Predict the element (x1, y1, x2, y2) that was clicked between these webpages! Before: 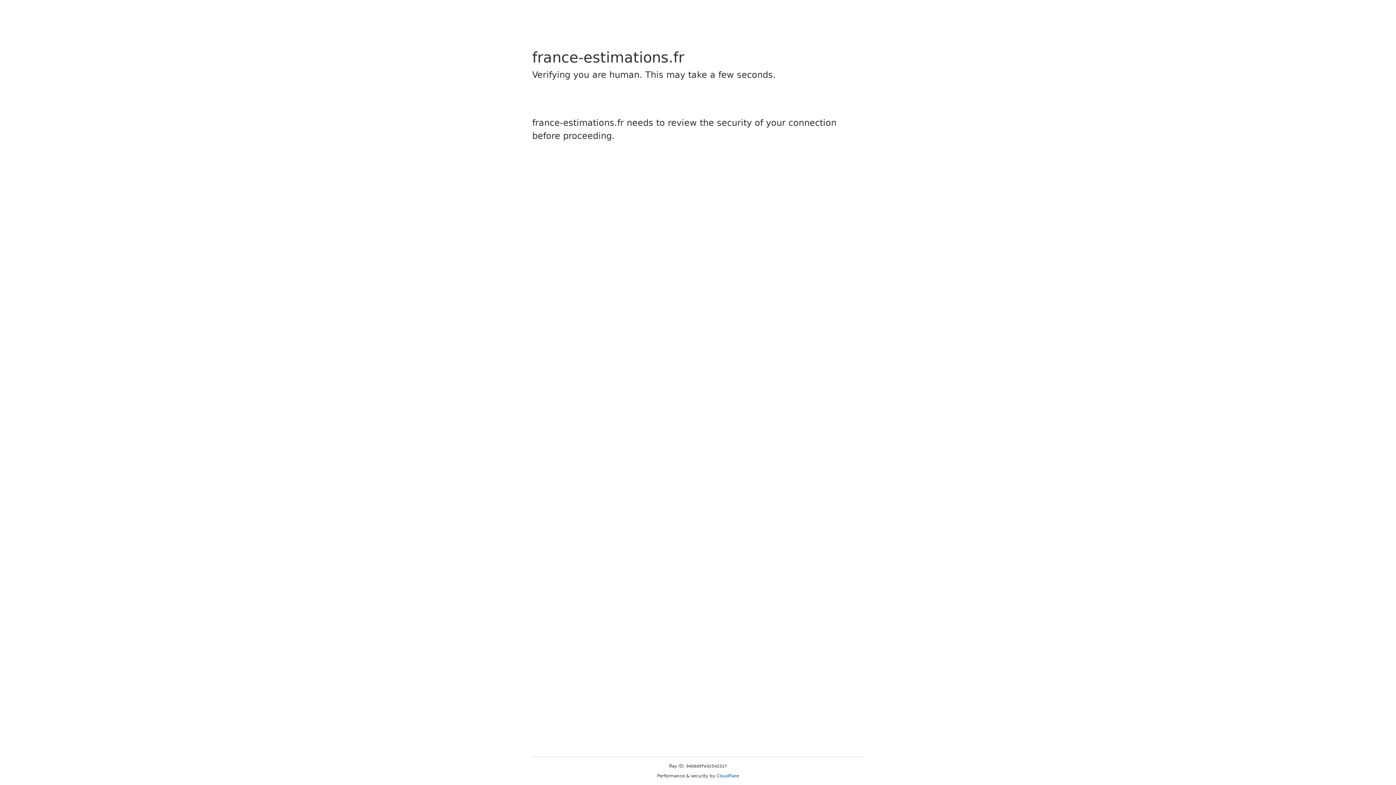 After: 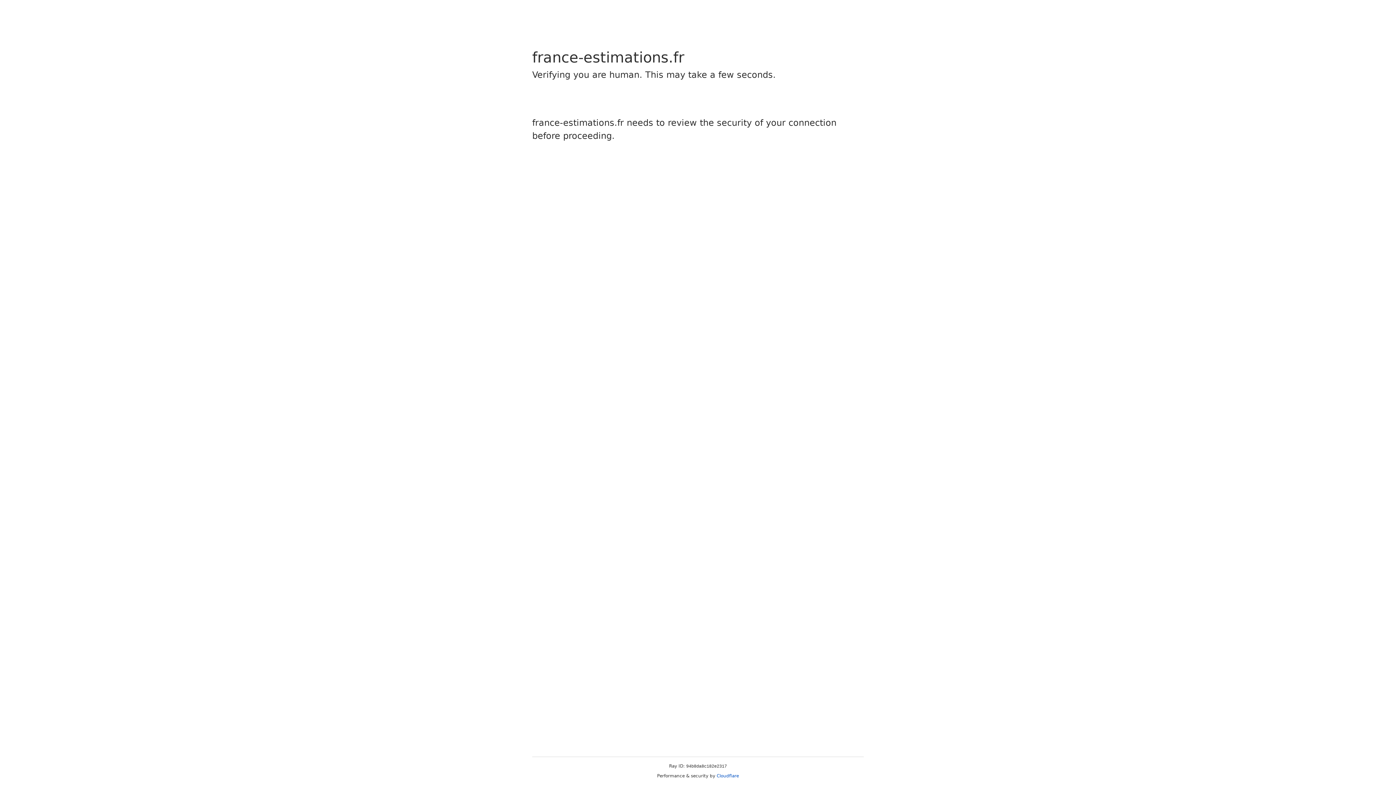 Action: label: Cloudflare bbox: (716, 773, 739, 778)